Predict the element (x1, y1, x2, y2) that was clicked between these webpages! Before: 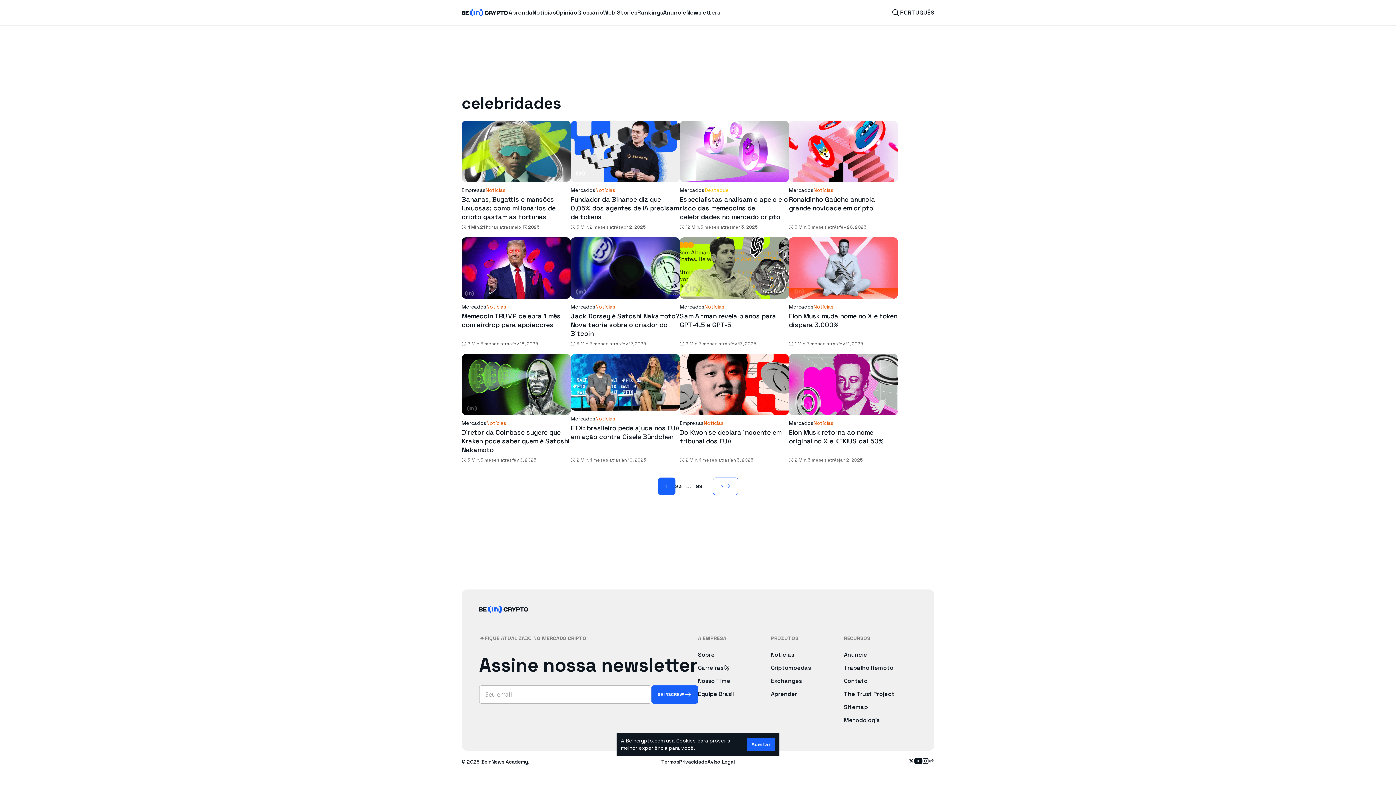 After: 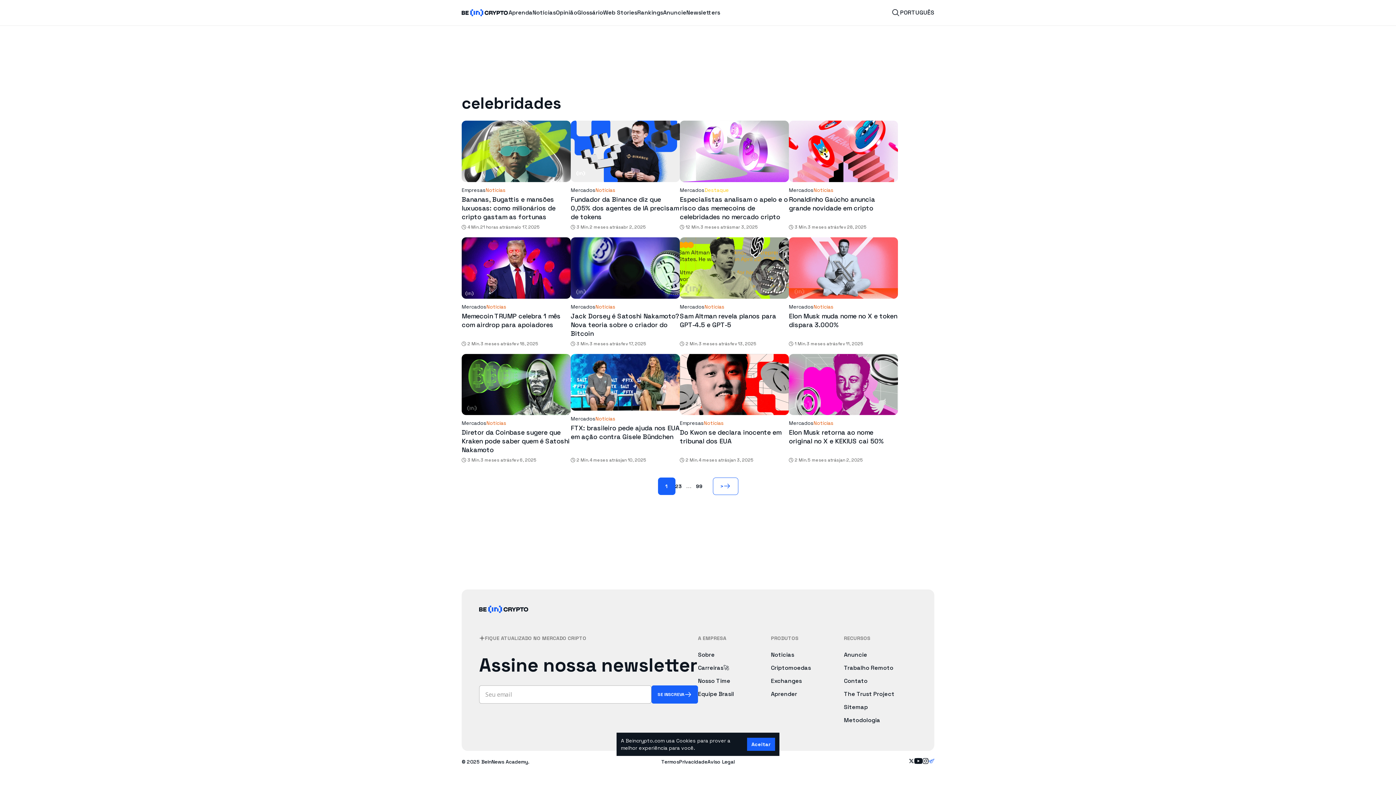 Action: bbox: (928, 757, 934, 766) label: Follow on telegram